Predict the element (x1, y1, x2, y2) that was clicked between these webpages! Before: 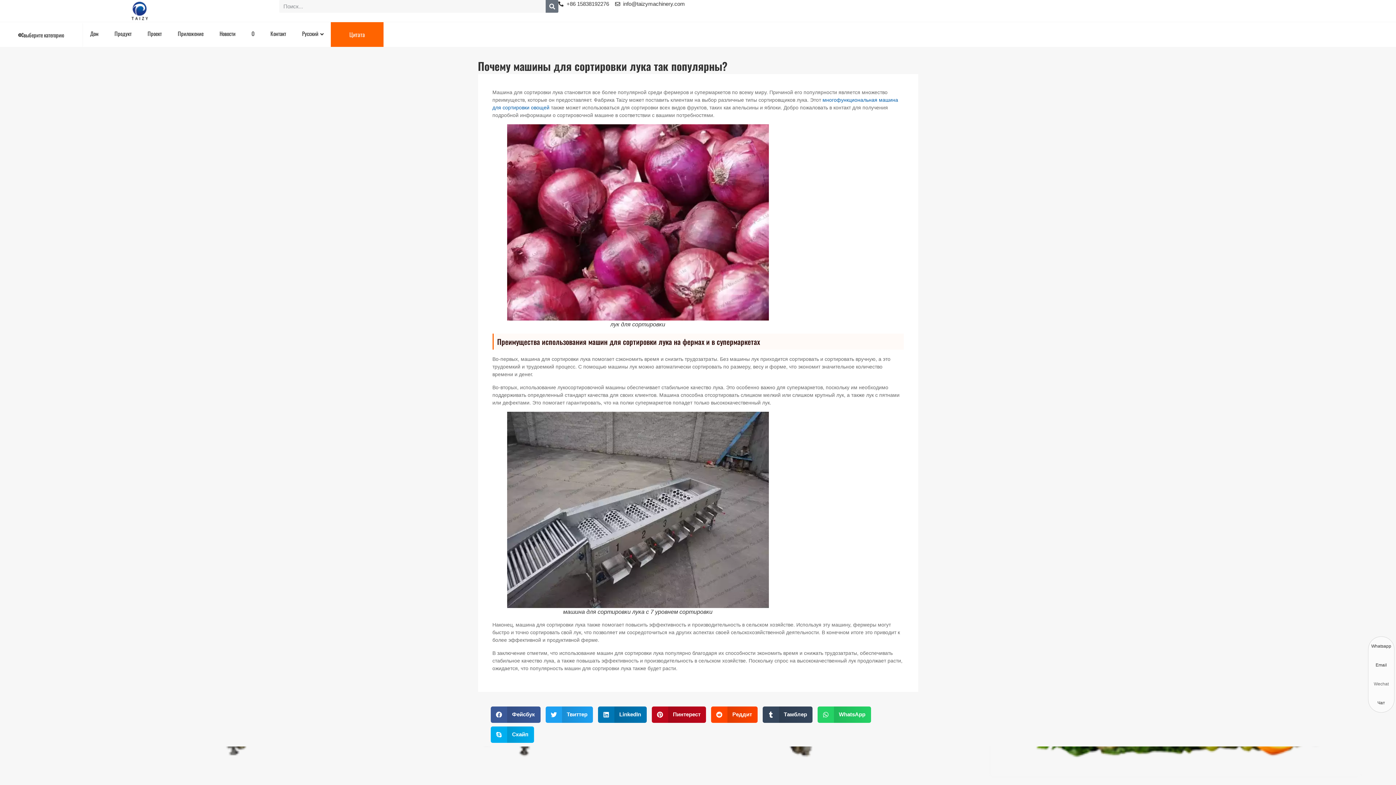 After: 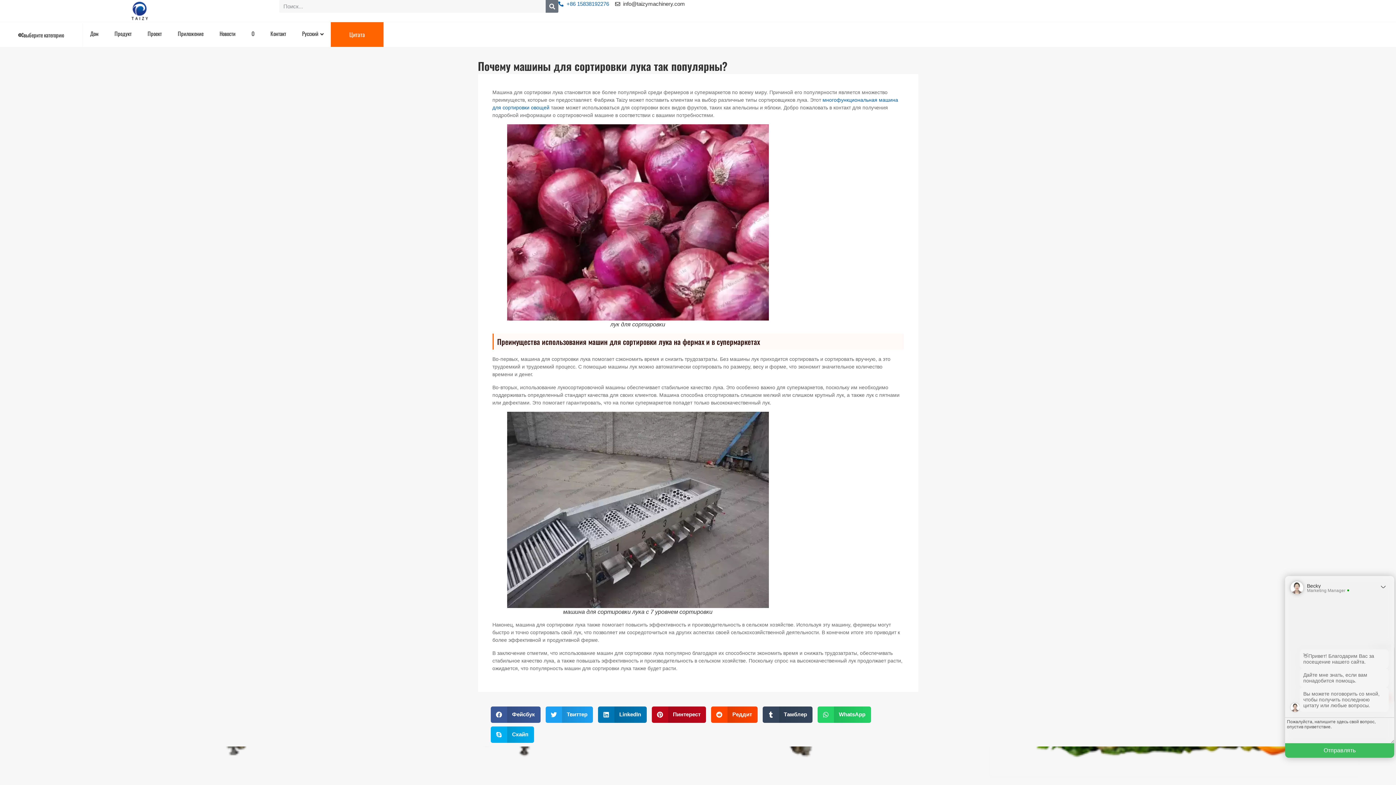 Action: label: +86 15838192276 bbox: (558, 0, 609, 8)